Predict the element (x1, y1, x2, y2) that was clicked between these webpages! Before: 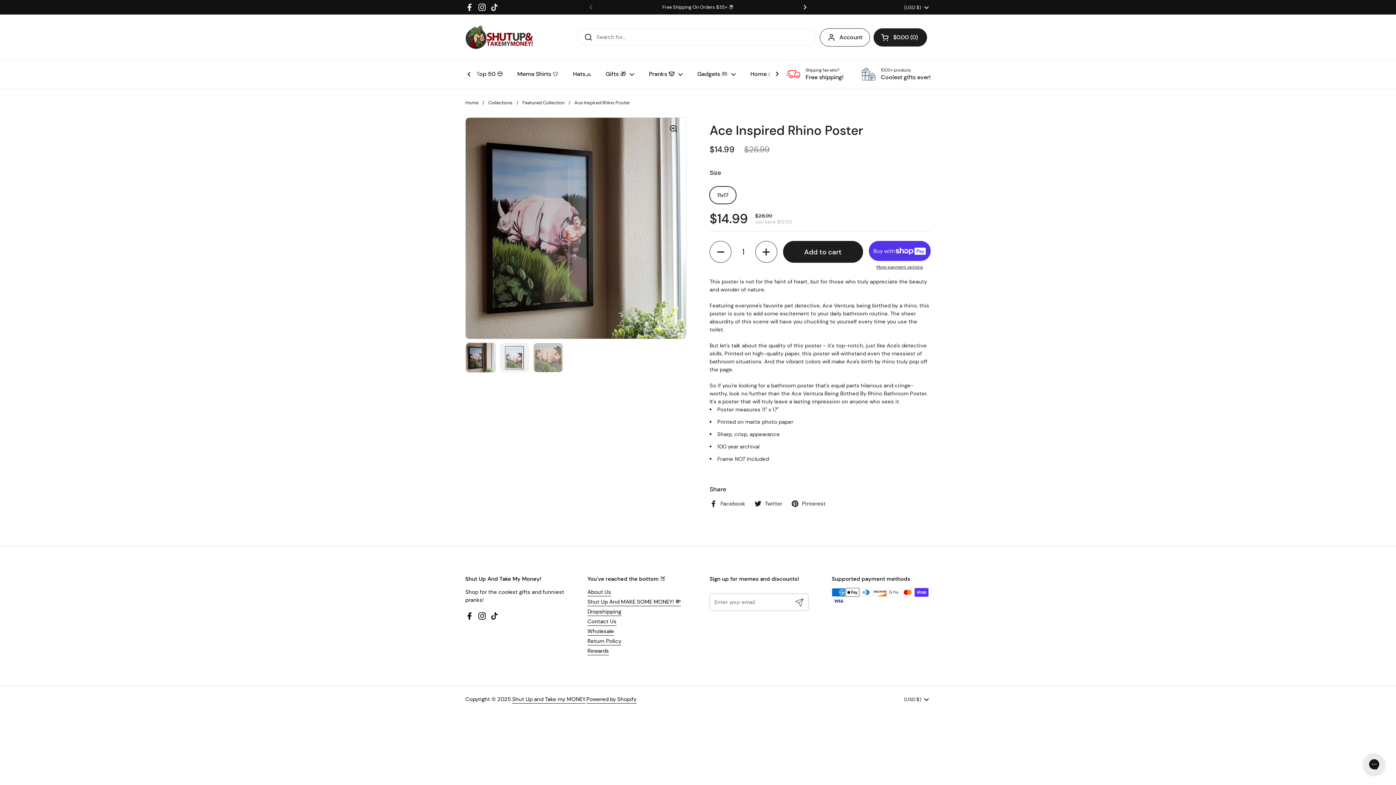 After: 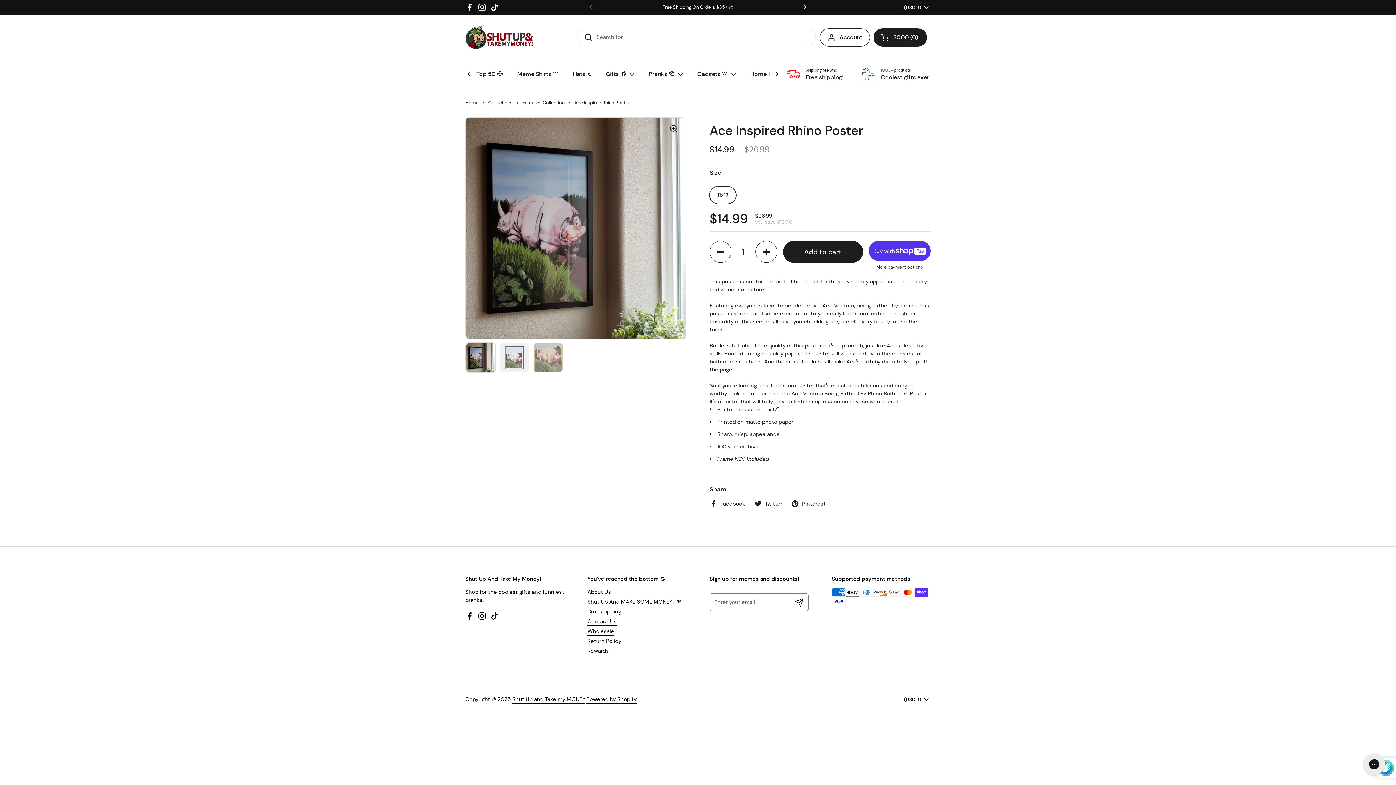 Action: bbox: (790, 593, 808, 611) label: Submit